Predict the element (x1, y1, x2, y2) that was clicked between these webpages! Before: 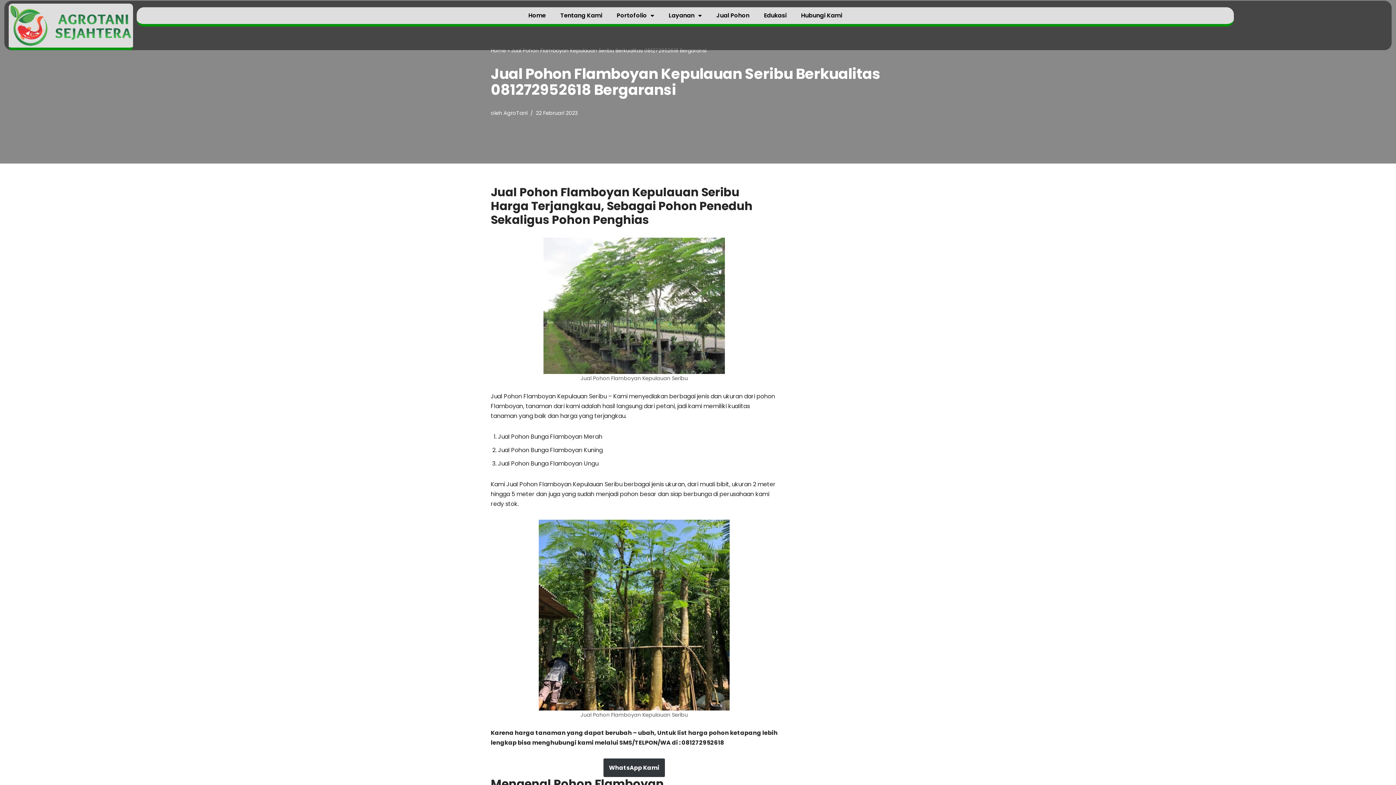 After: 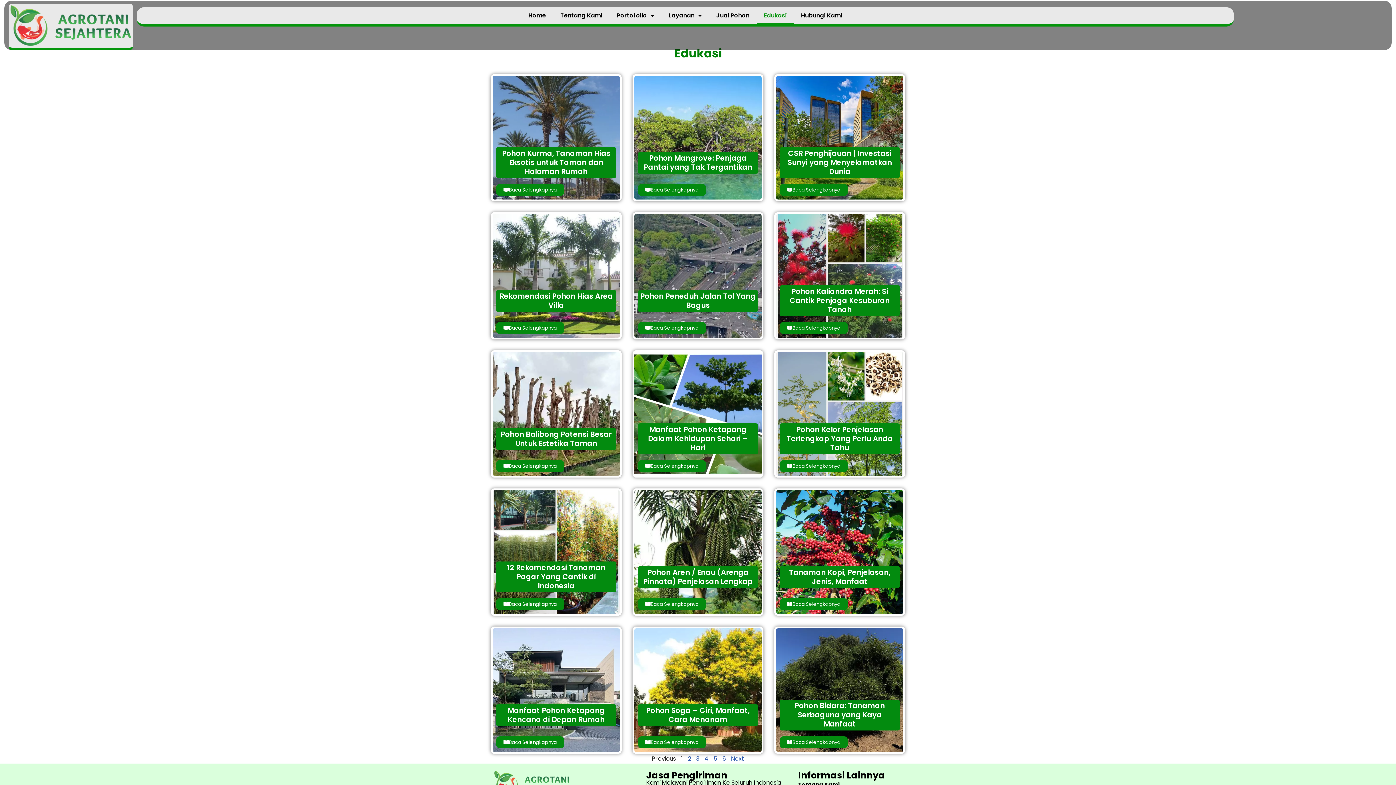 Action: bbox: (756, 7, 794, 24) label: Edukasi